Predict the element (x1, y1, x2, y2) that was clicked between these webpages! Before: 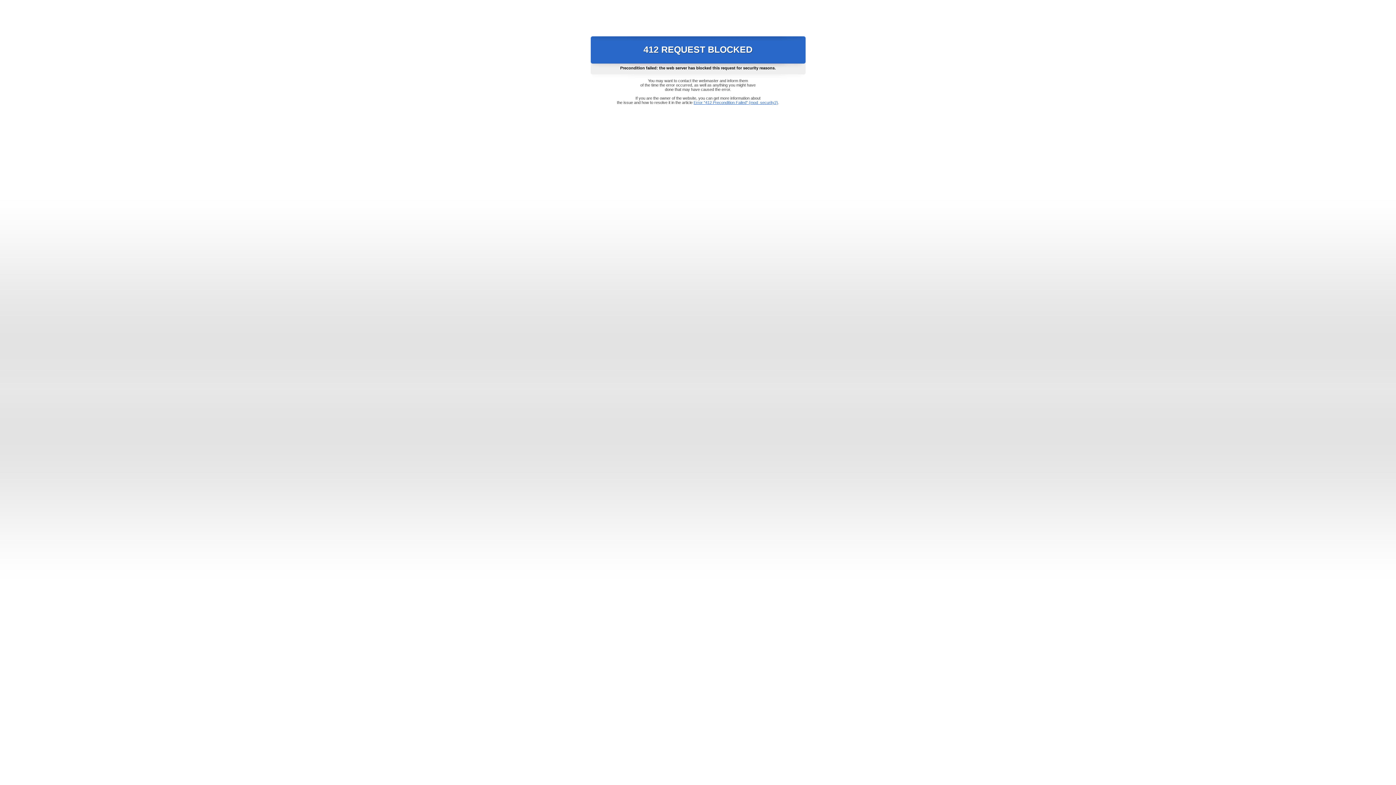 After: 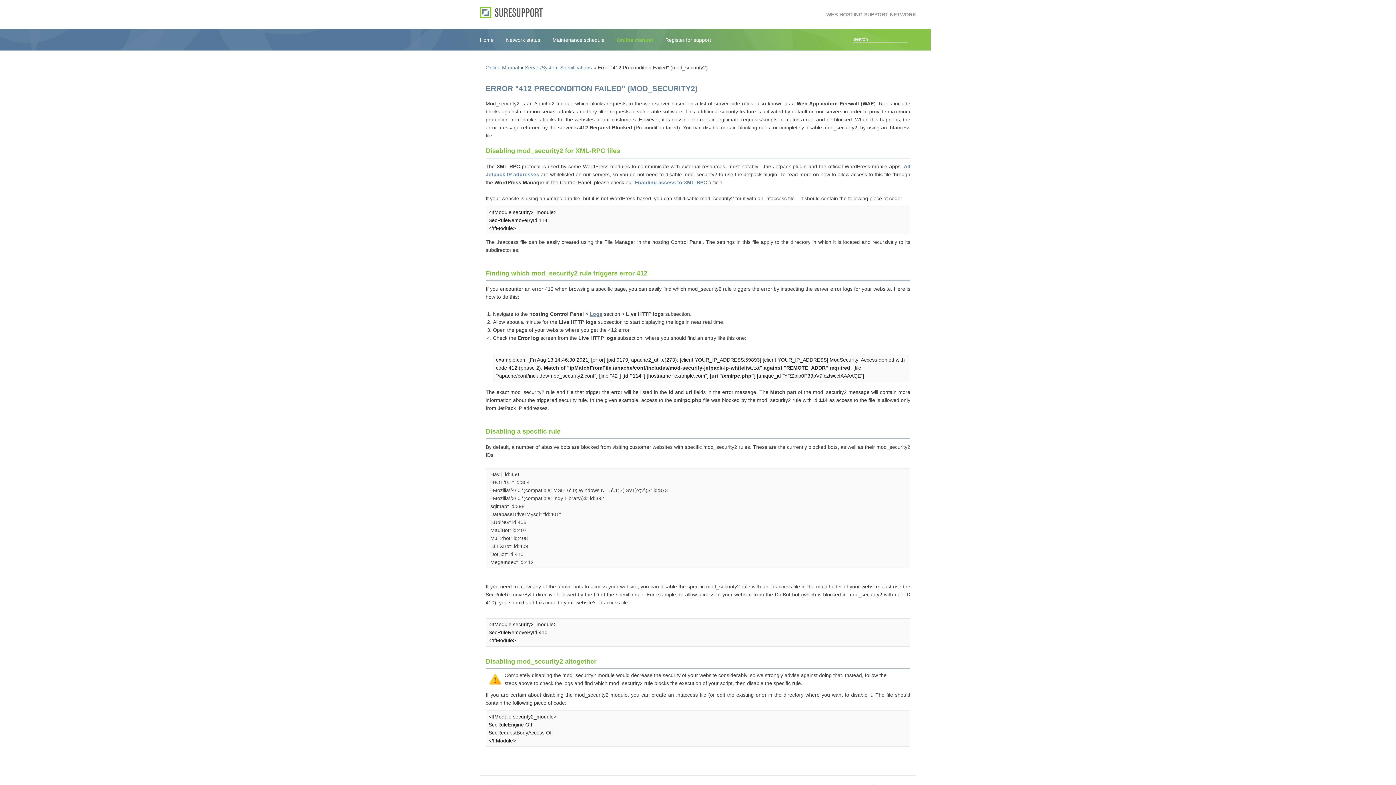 Action: bbox: (693, 100, 778, 104) label: Error "412 Precondition Failed" (mod_security2)